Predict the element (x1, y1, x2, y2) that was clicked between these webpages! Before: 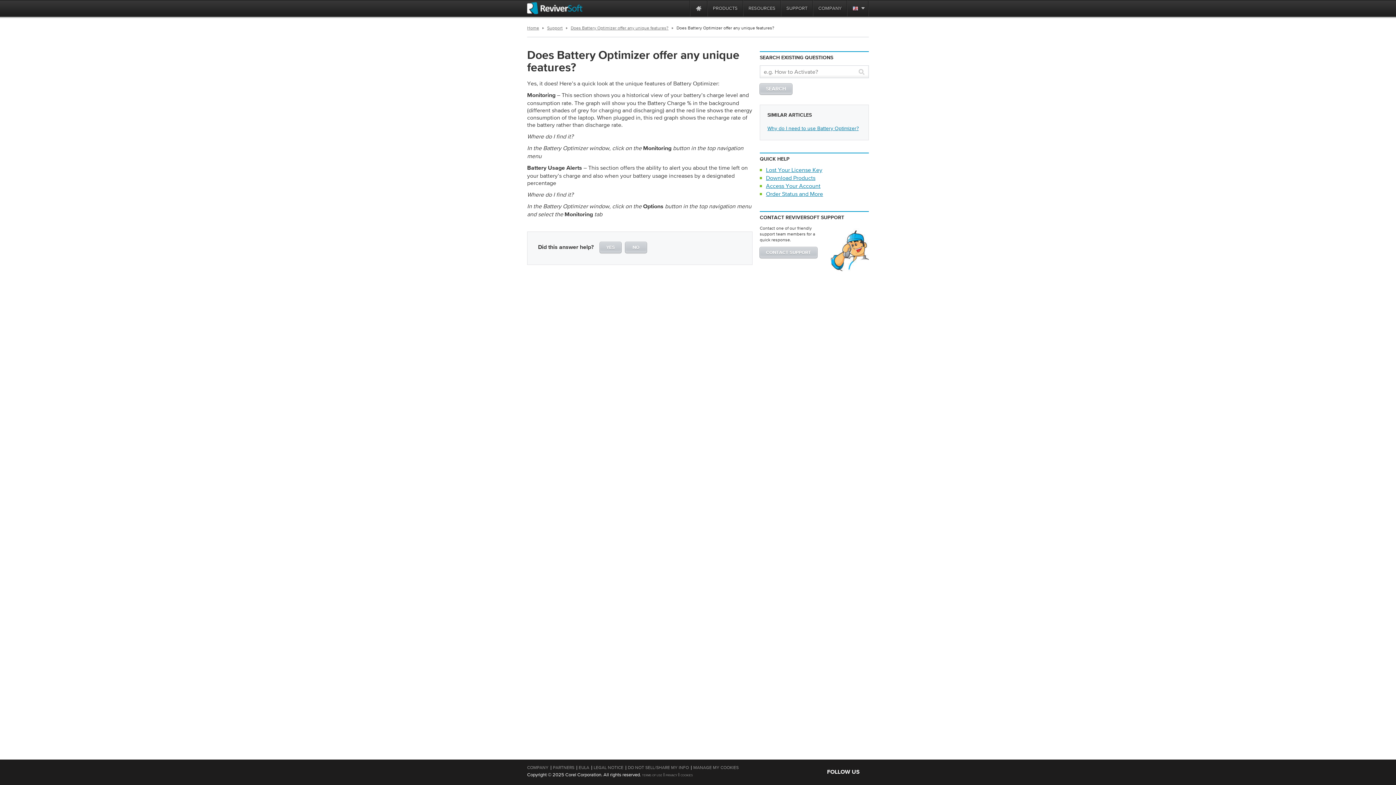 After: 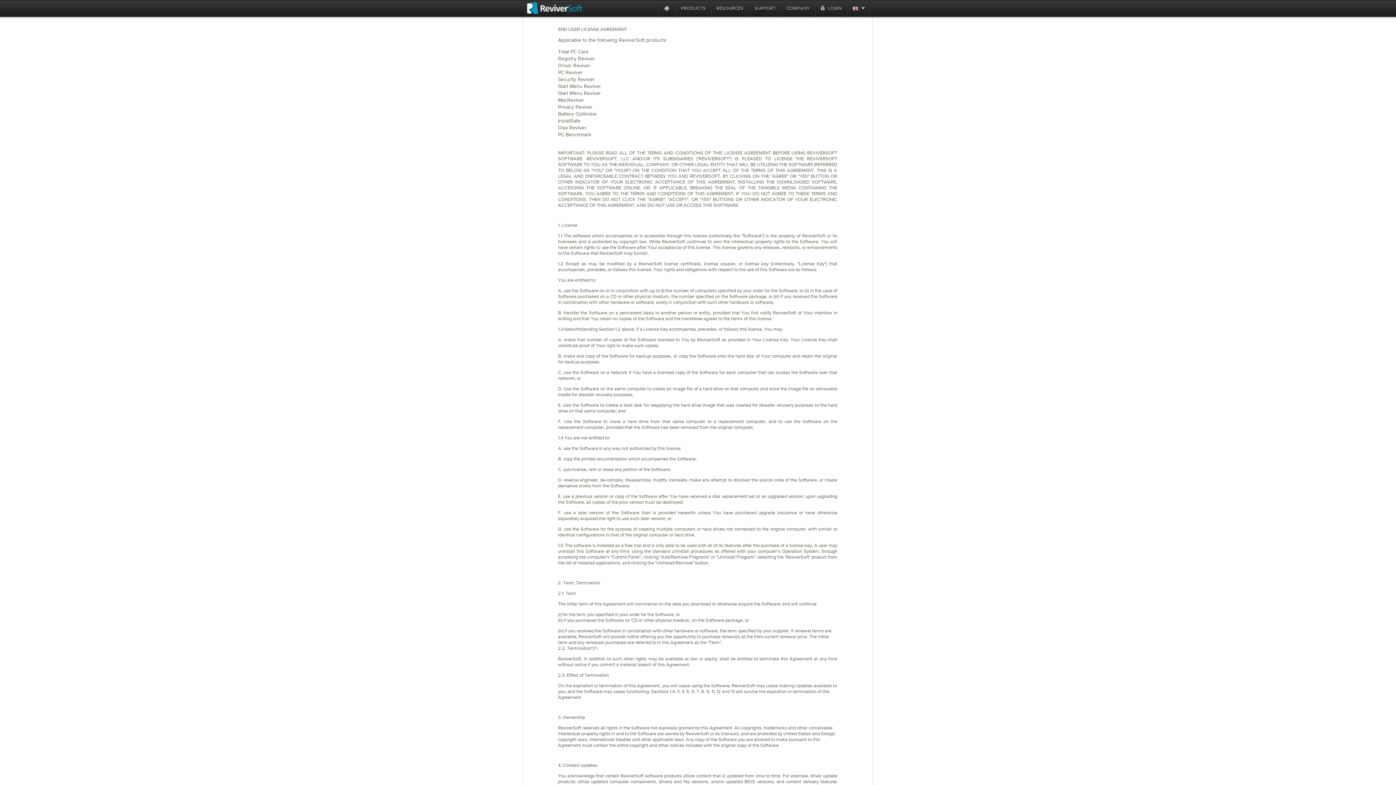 Action: bbox: (578, 765, 591, 770) label: EULA